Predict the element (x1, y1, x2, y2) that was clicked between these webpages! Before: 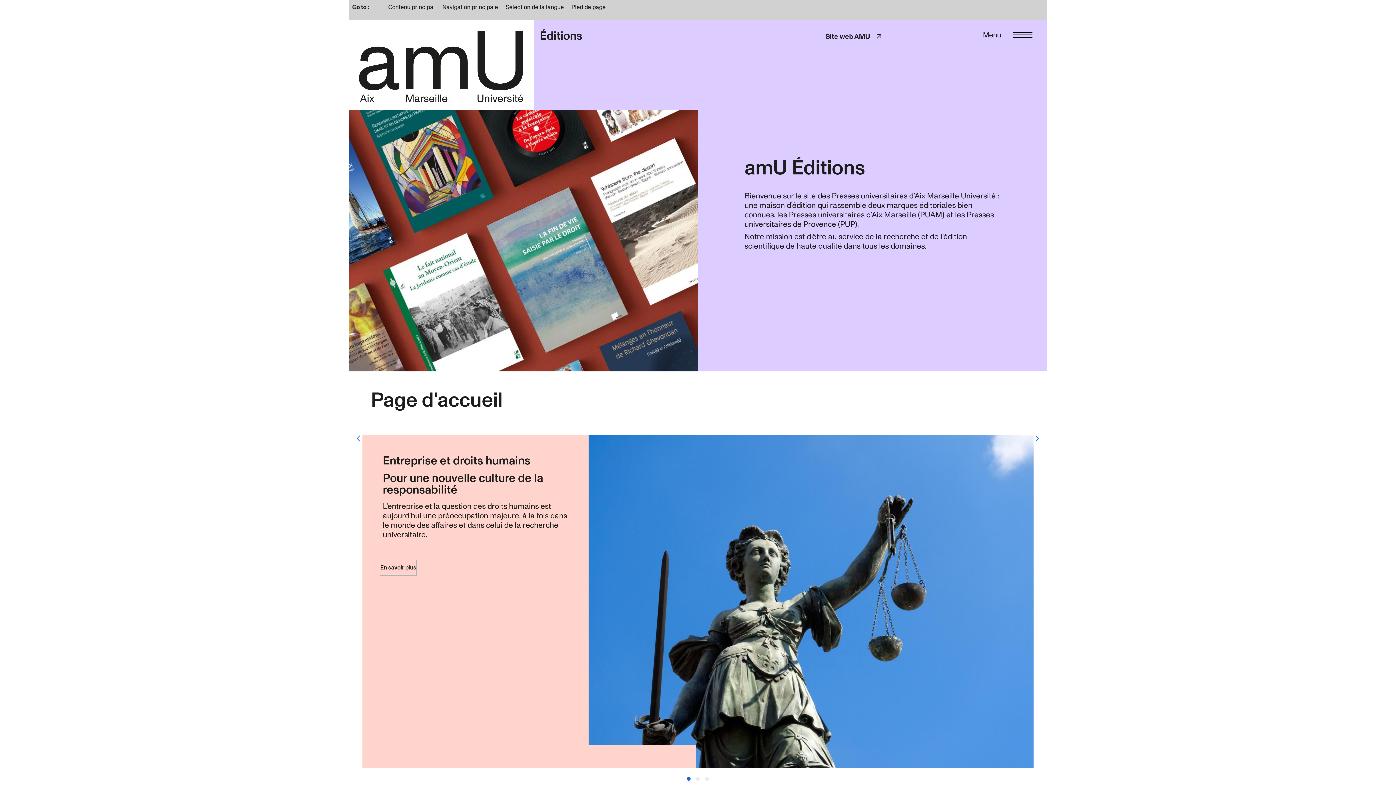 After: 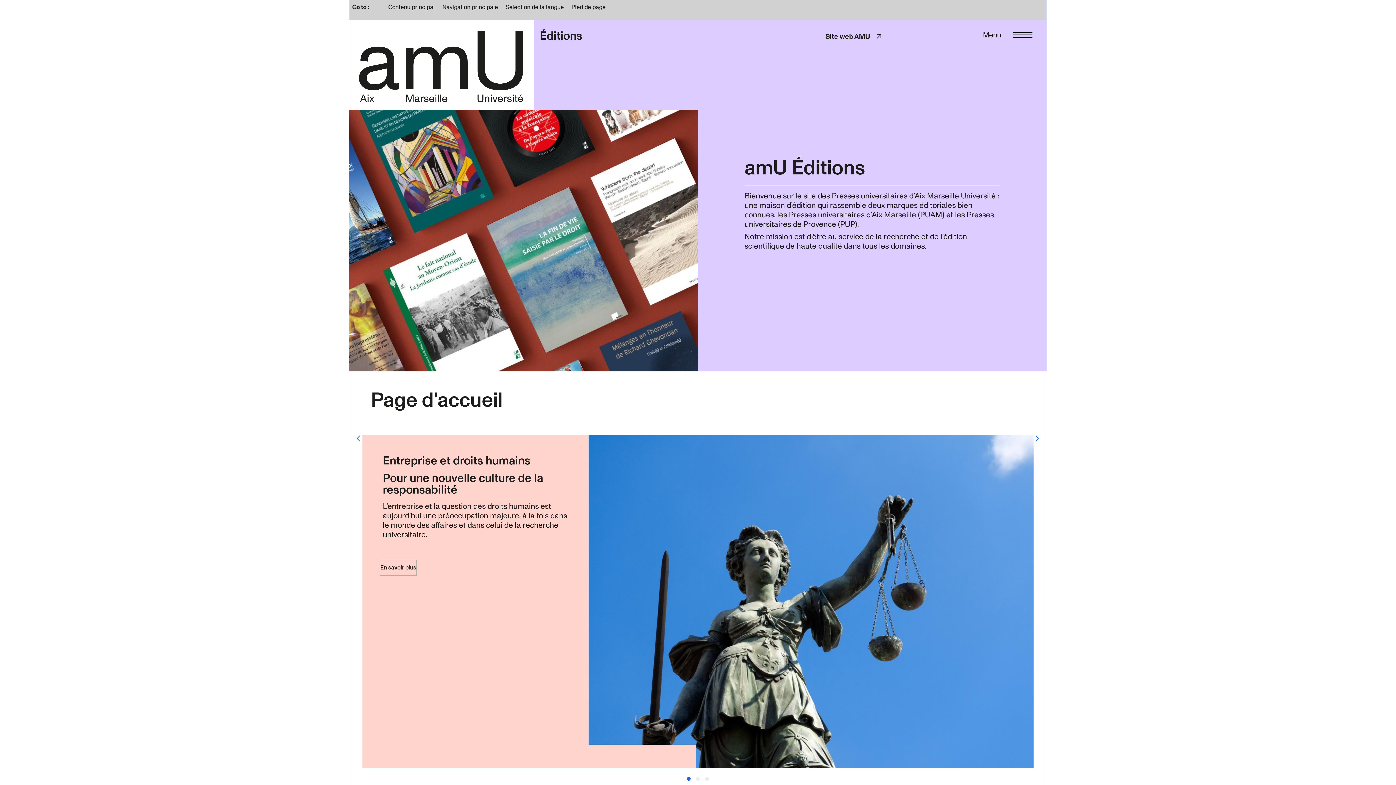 Action: label:  - Return home page bbox: (350, 21, 533, 109)